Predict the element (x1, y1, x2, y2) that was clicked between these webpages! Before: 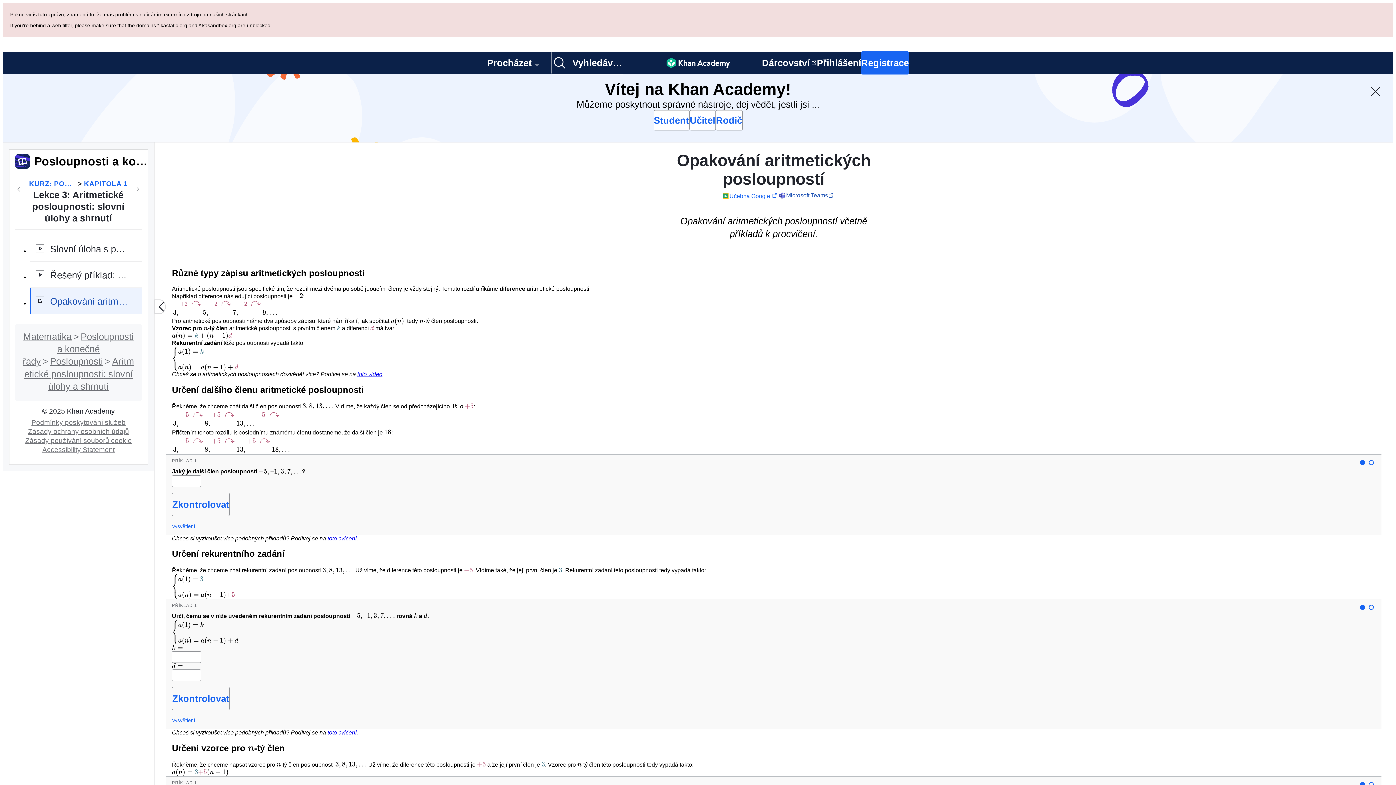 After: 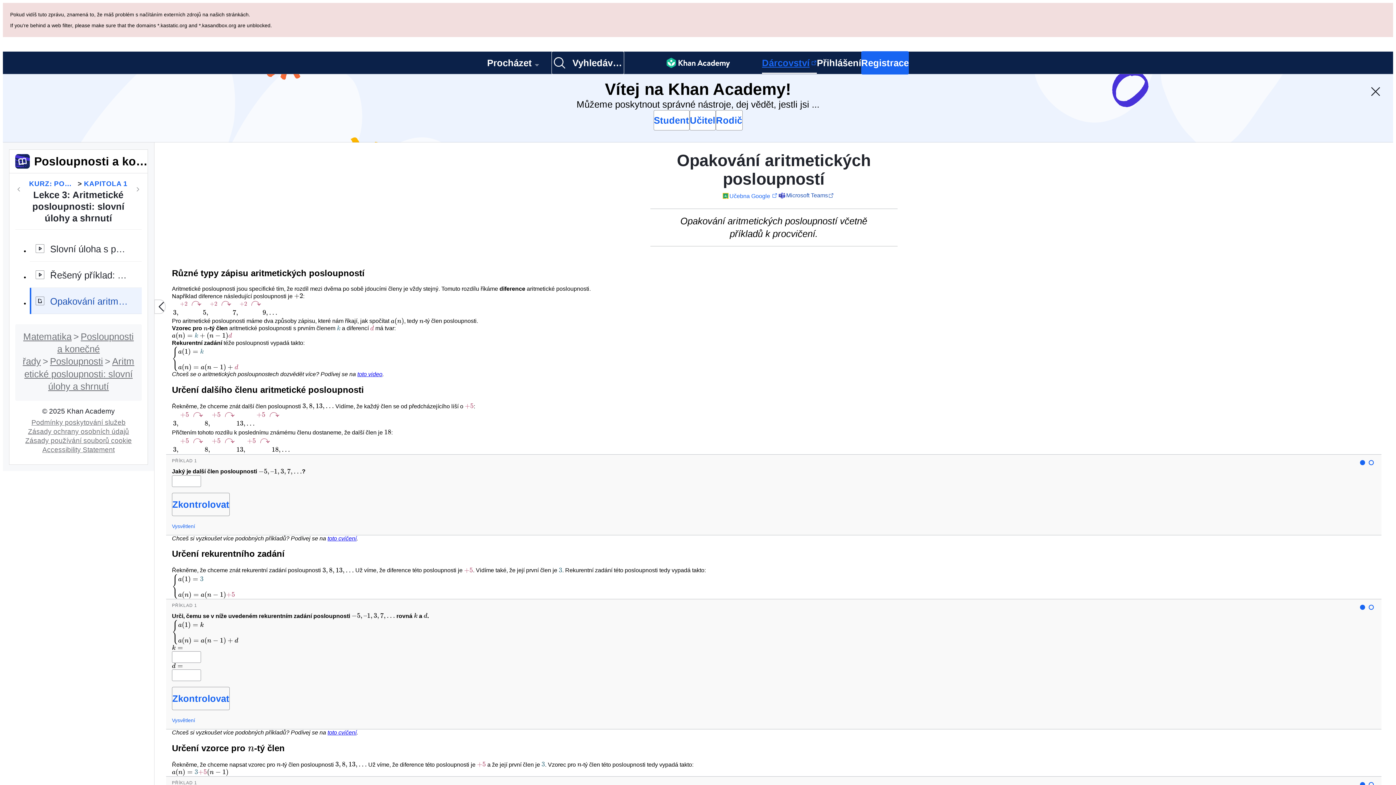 Action: bbox: (762, 52, 817, 73) label: Dárcovství